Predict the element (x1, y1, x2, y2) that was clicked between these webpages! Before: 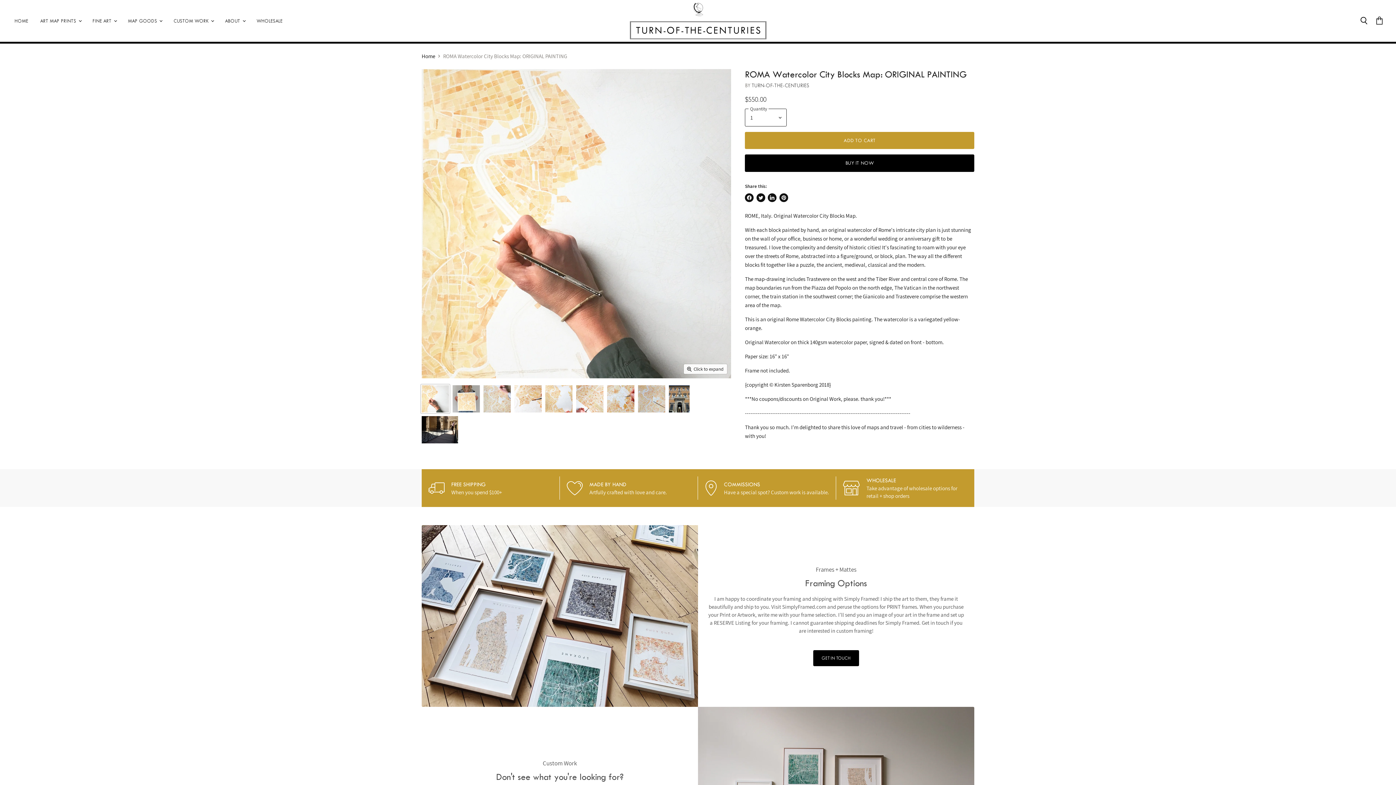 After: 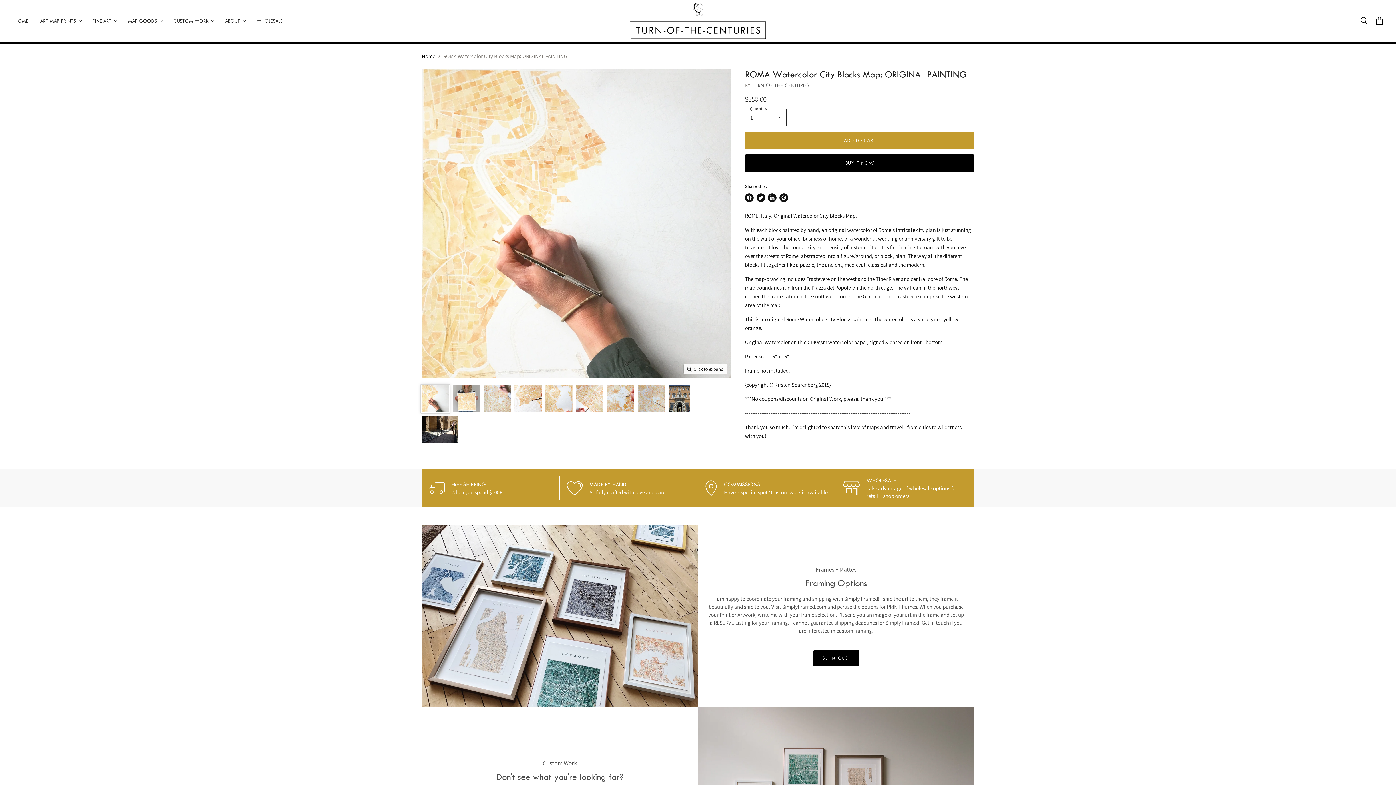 Action: bbox: (421, 384, 449, 413) label: ROMA Watercolor City Blocks Map: ORIGINAL PAINTING thumbnail